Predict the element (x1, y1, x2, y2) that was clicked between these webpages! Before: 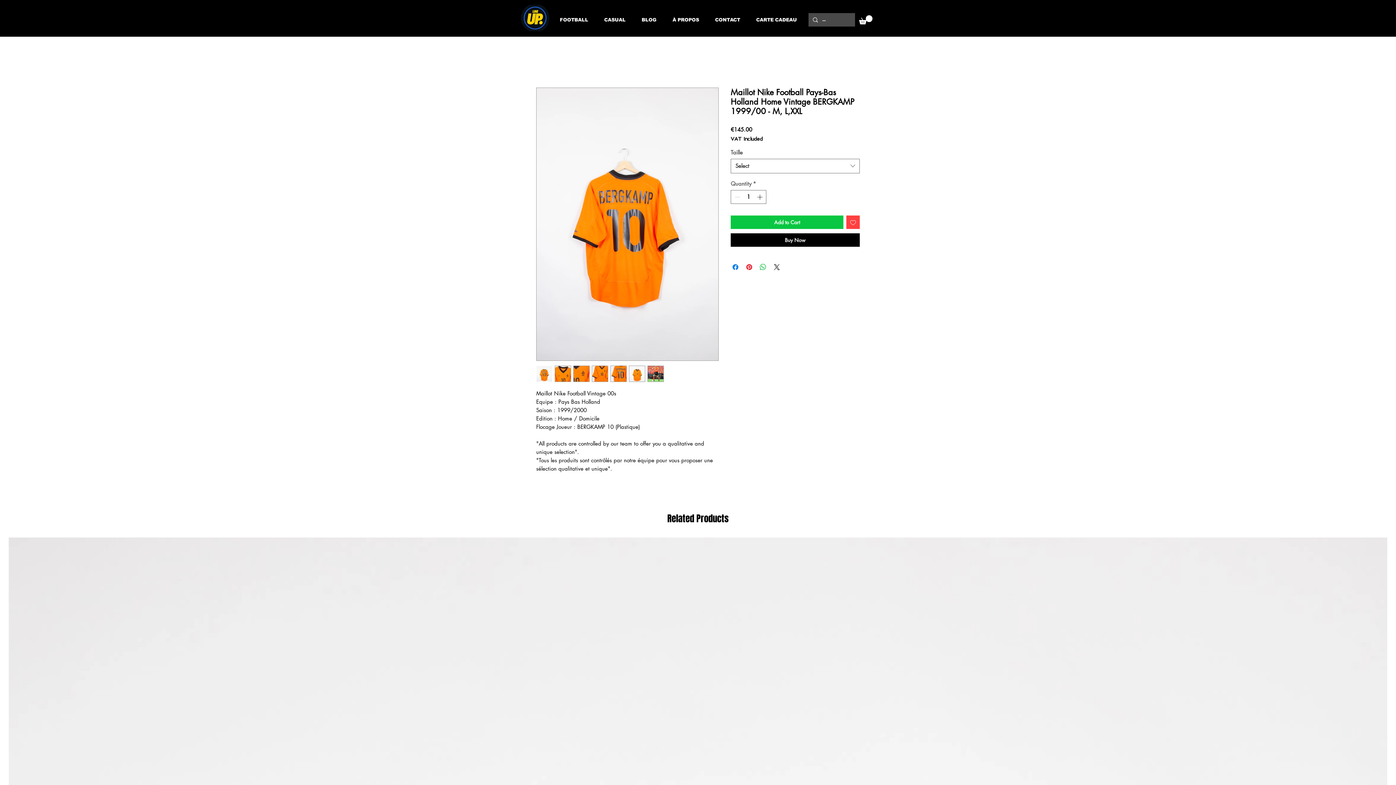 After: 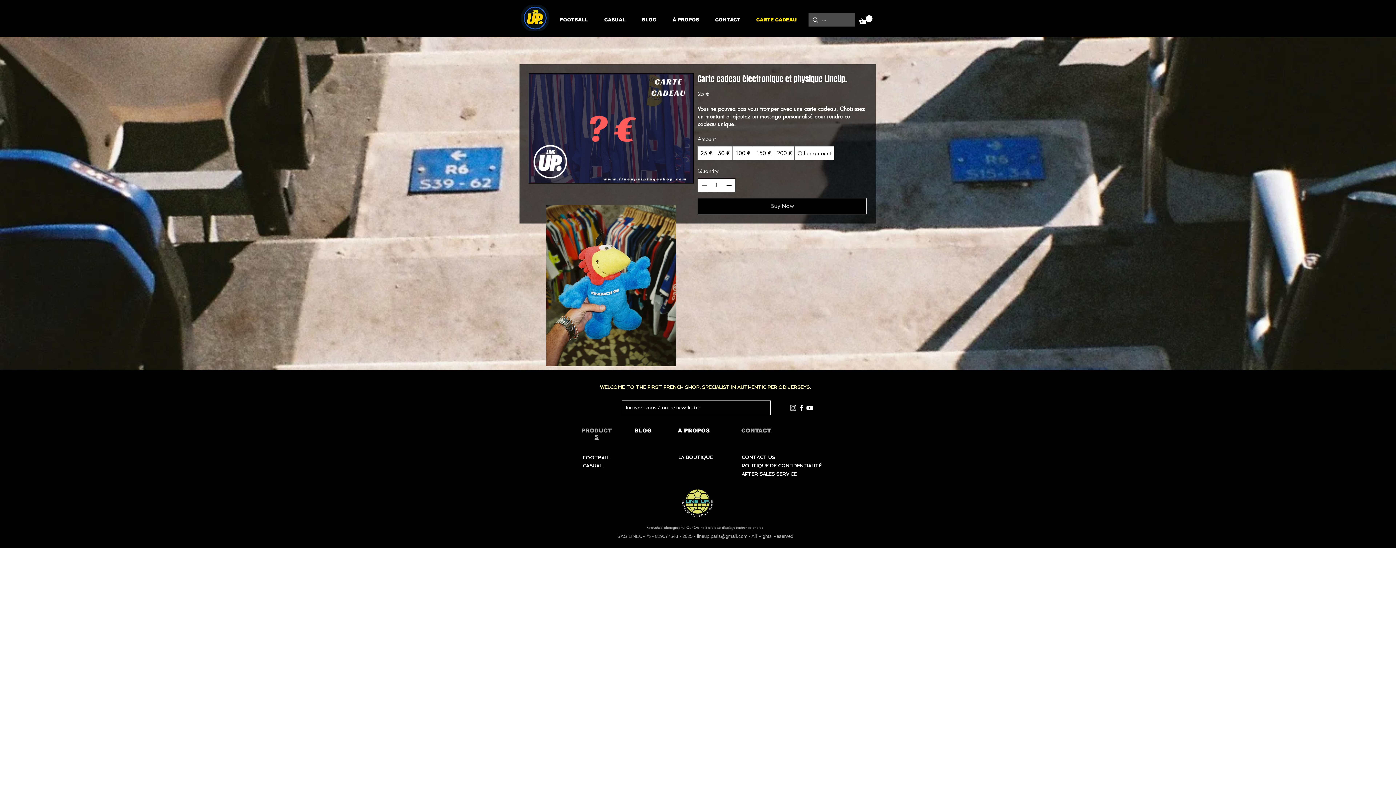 Action: bbox: (748, 11, 805, 28) label: CARTE CADEAU